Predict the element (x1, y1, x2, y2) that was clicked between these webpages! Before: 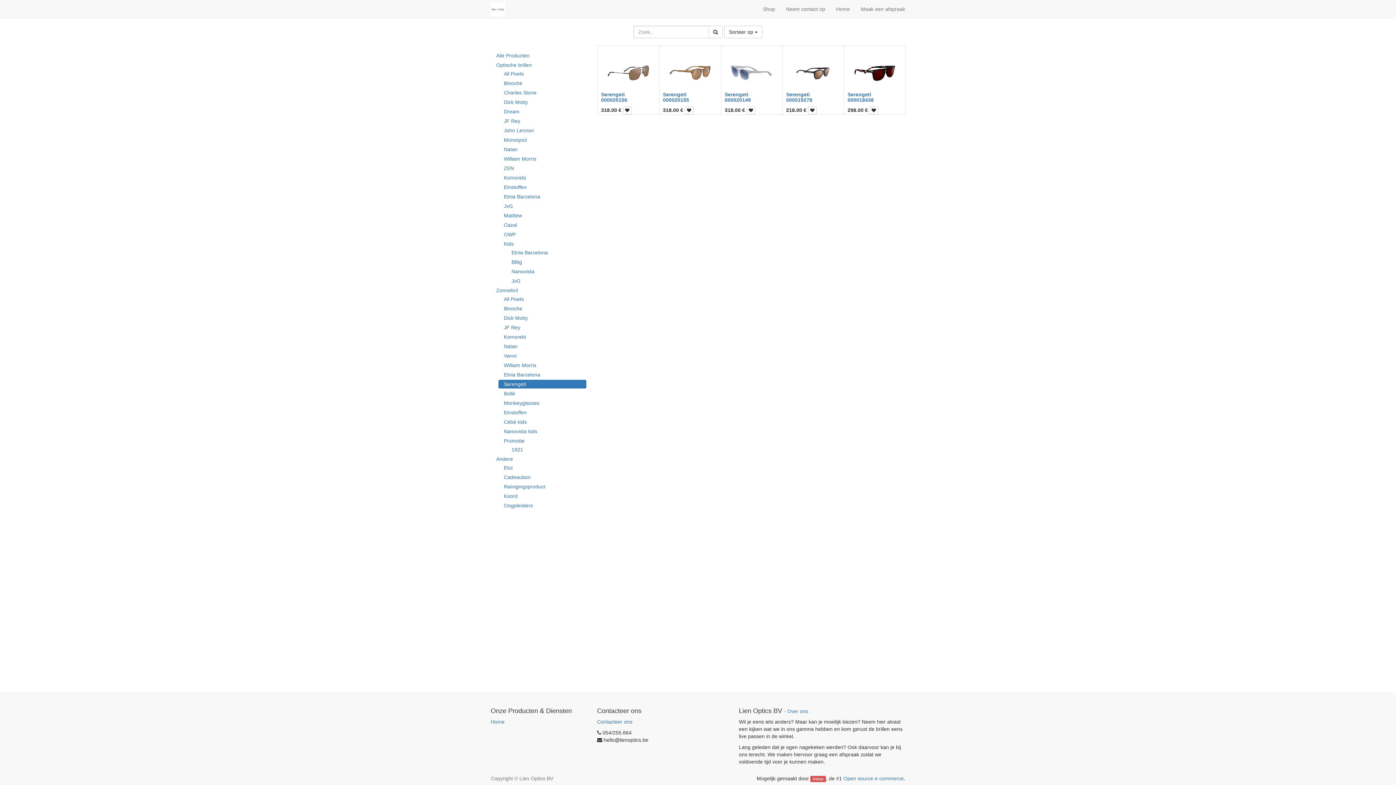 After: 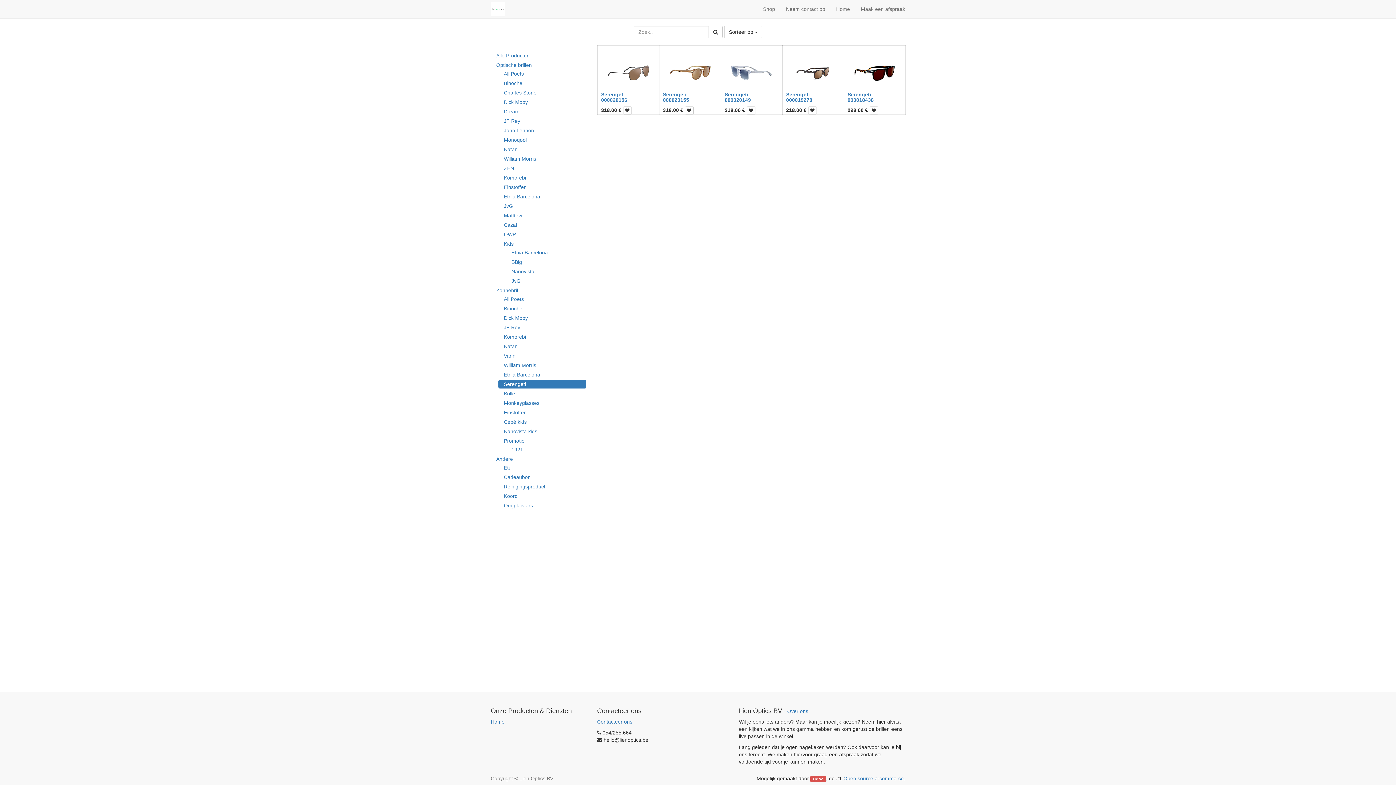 Action: bbox: (498, 380, 586, 388) label: Serengeti